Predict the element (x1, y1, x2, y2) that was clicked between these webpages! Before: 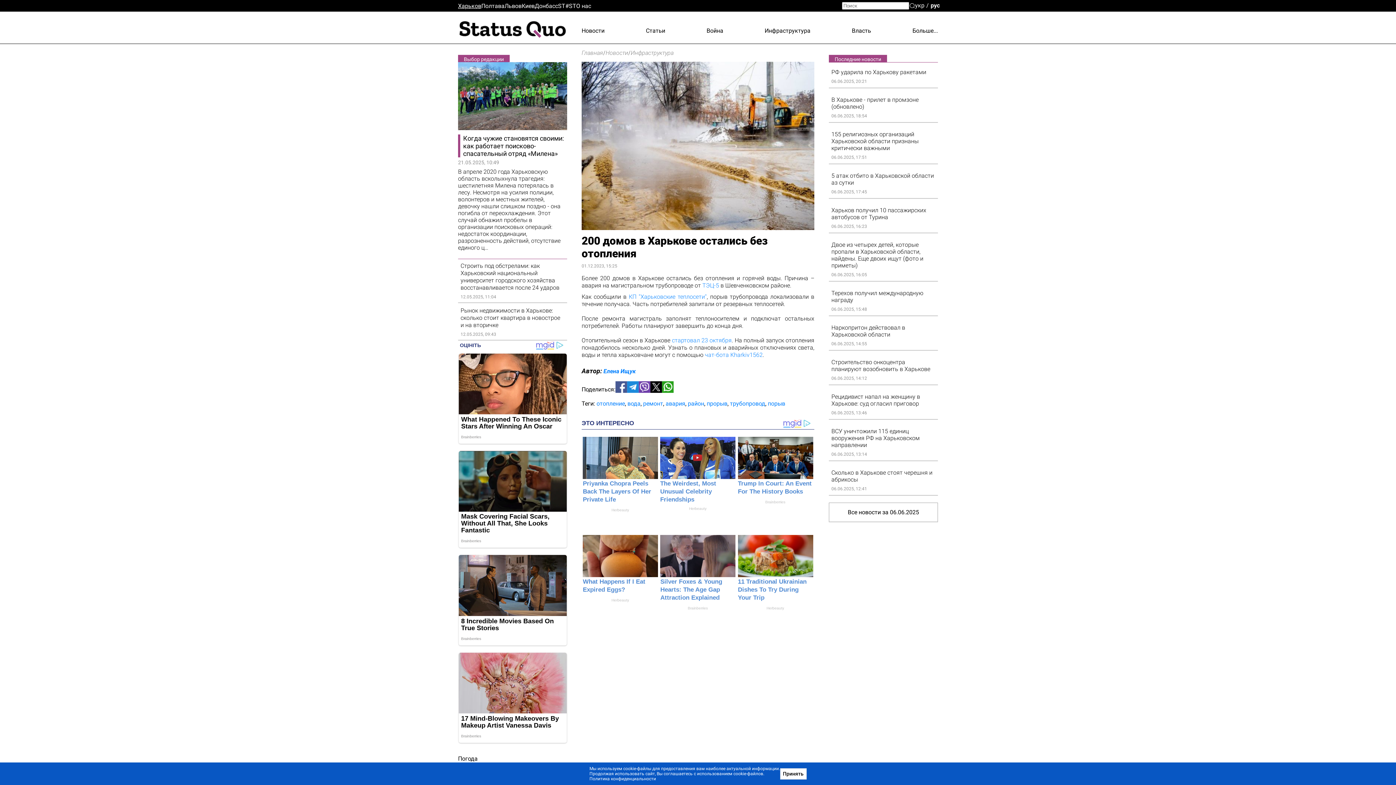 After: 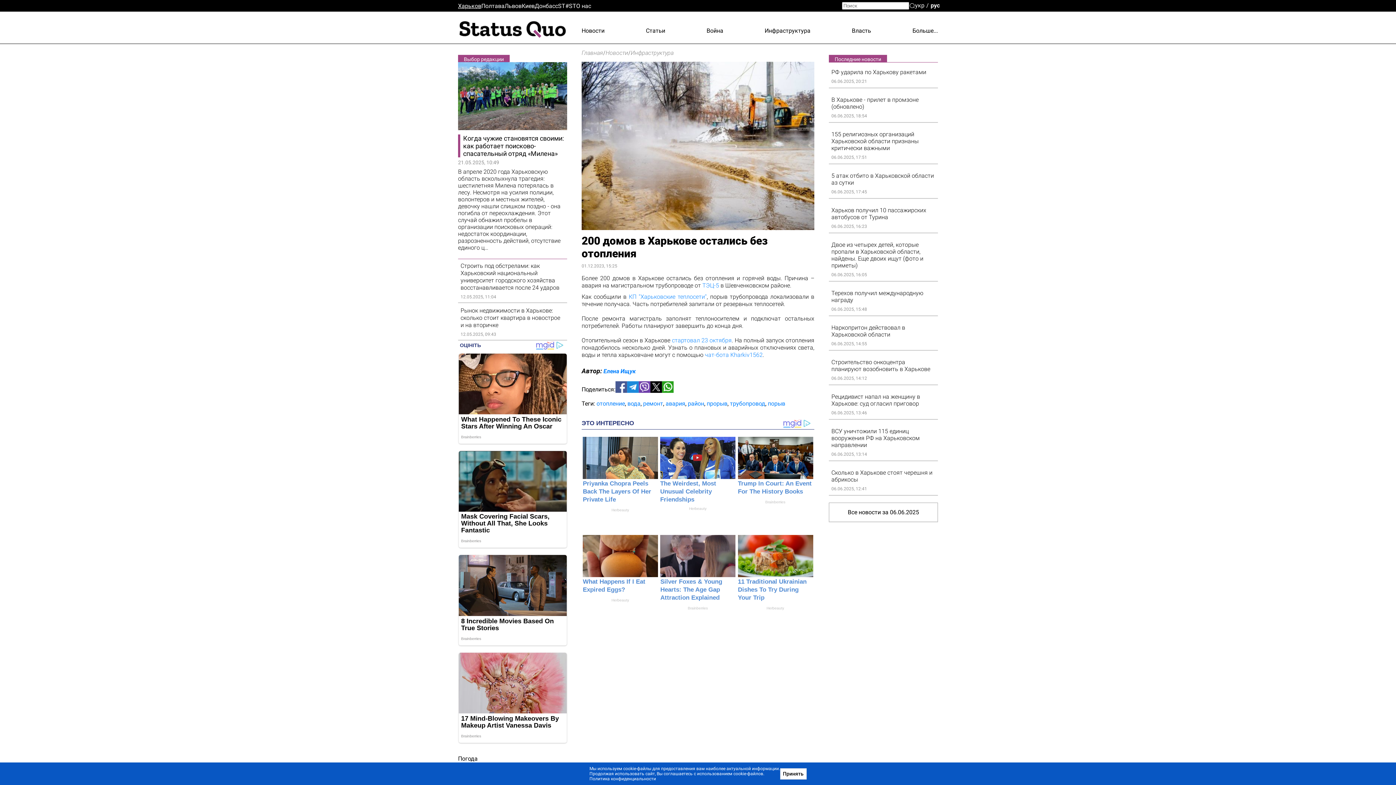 Action: bbox: (702, 282, 719, 289) label: ТЭЦ-5